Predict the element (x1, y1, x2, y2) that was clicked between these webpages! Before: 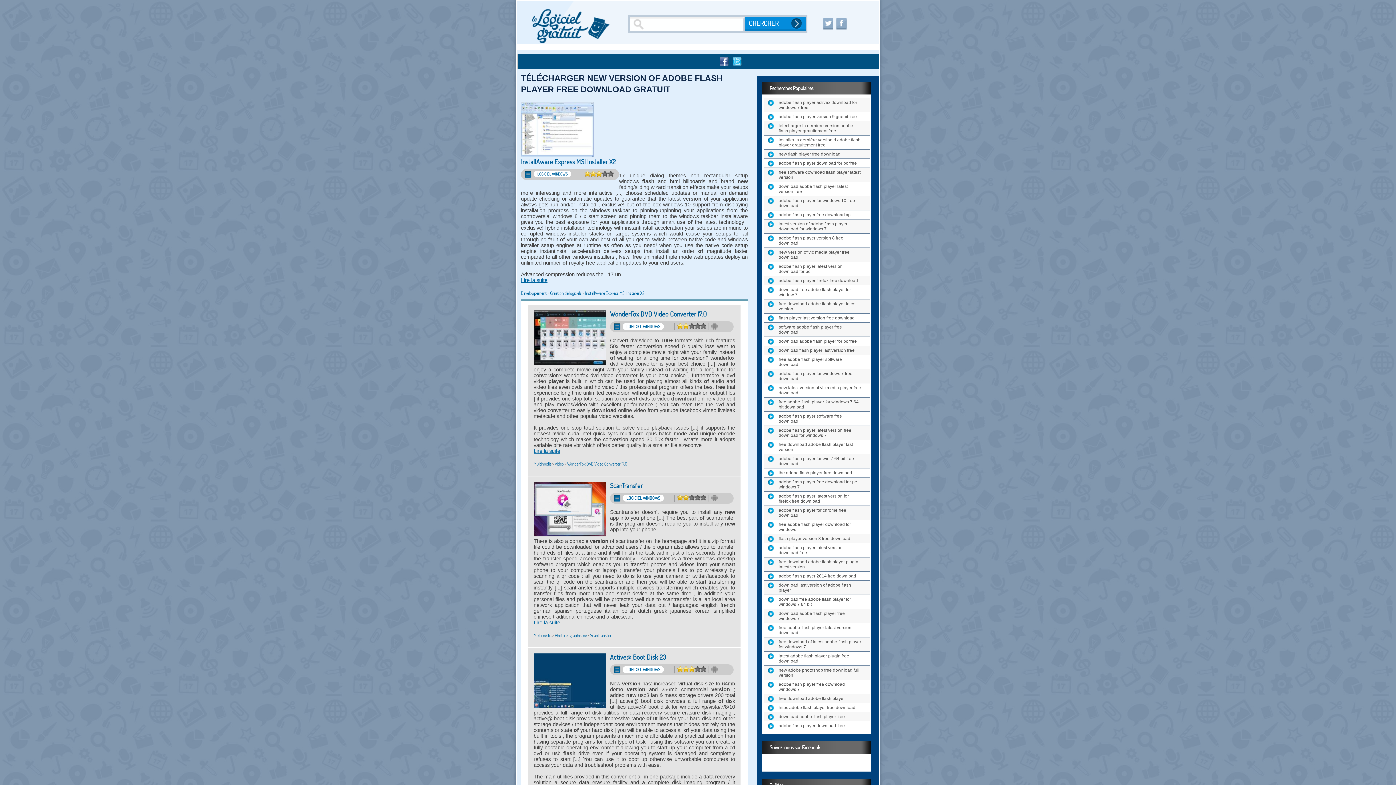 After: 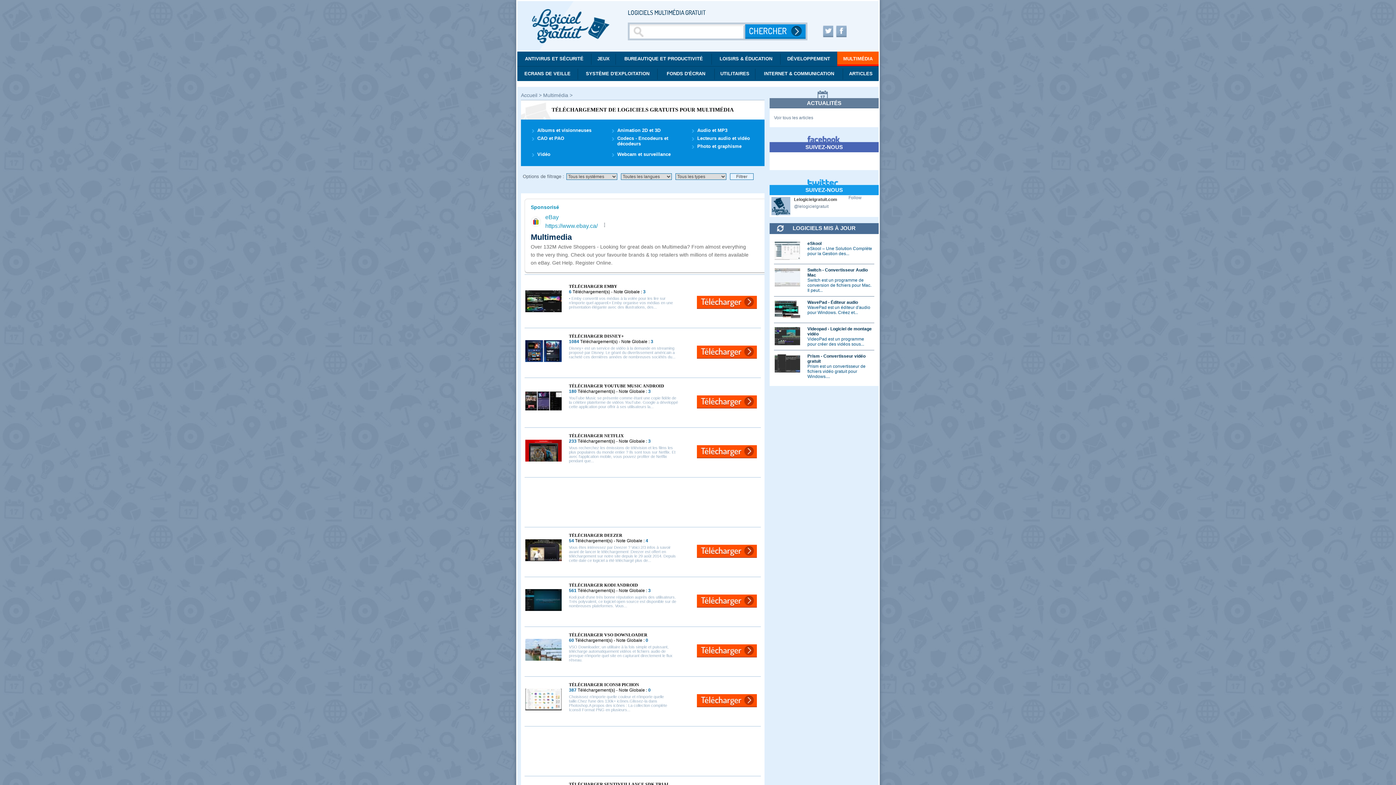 Action: label: Multimédia bbox: (533, 461, 551, 466)